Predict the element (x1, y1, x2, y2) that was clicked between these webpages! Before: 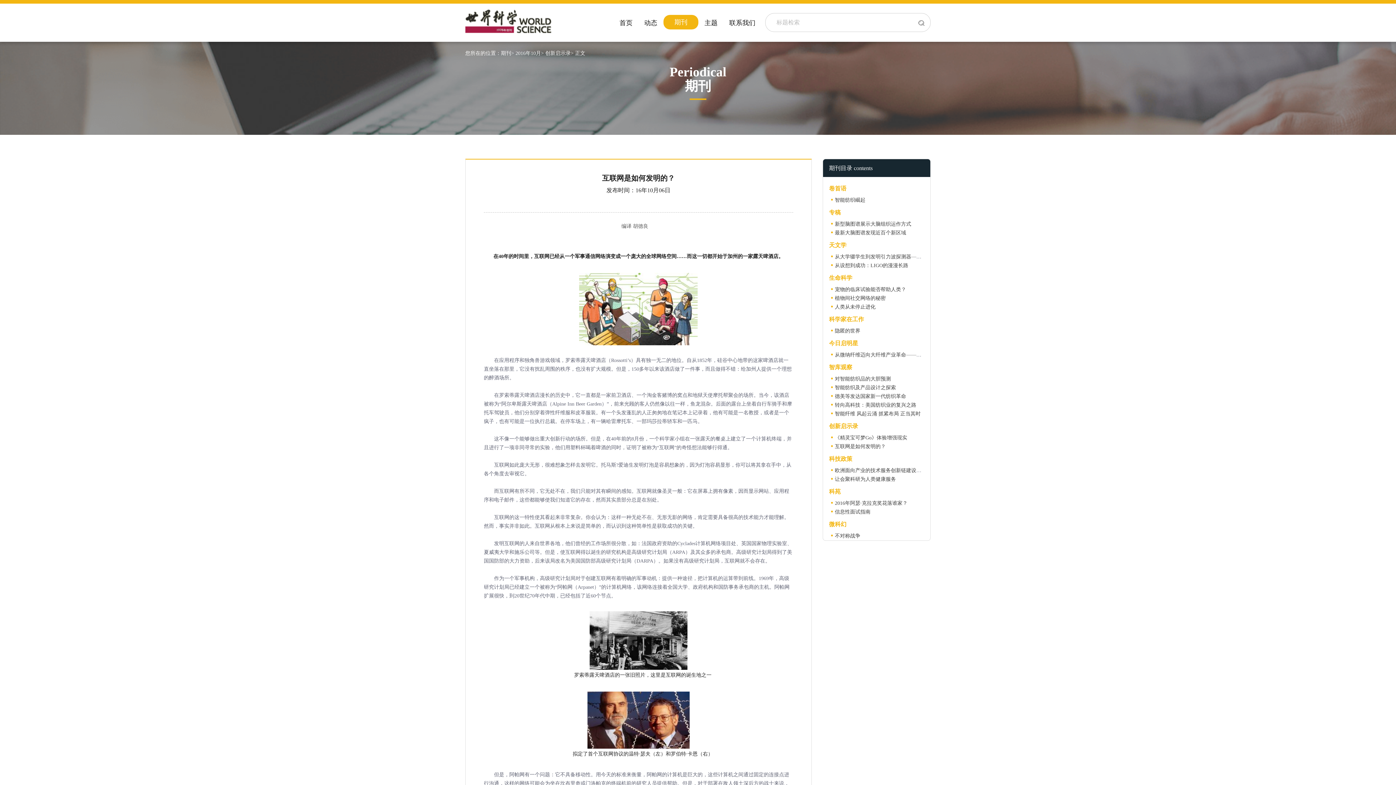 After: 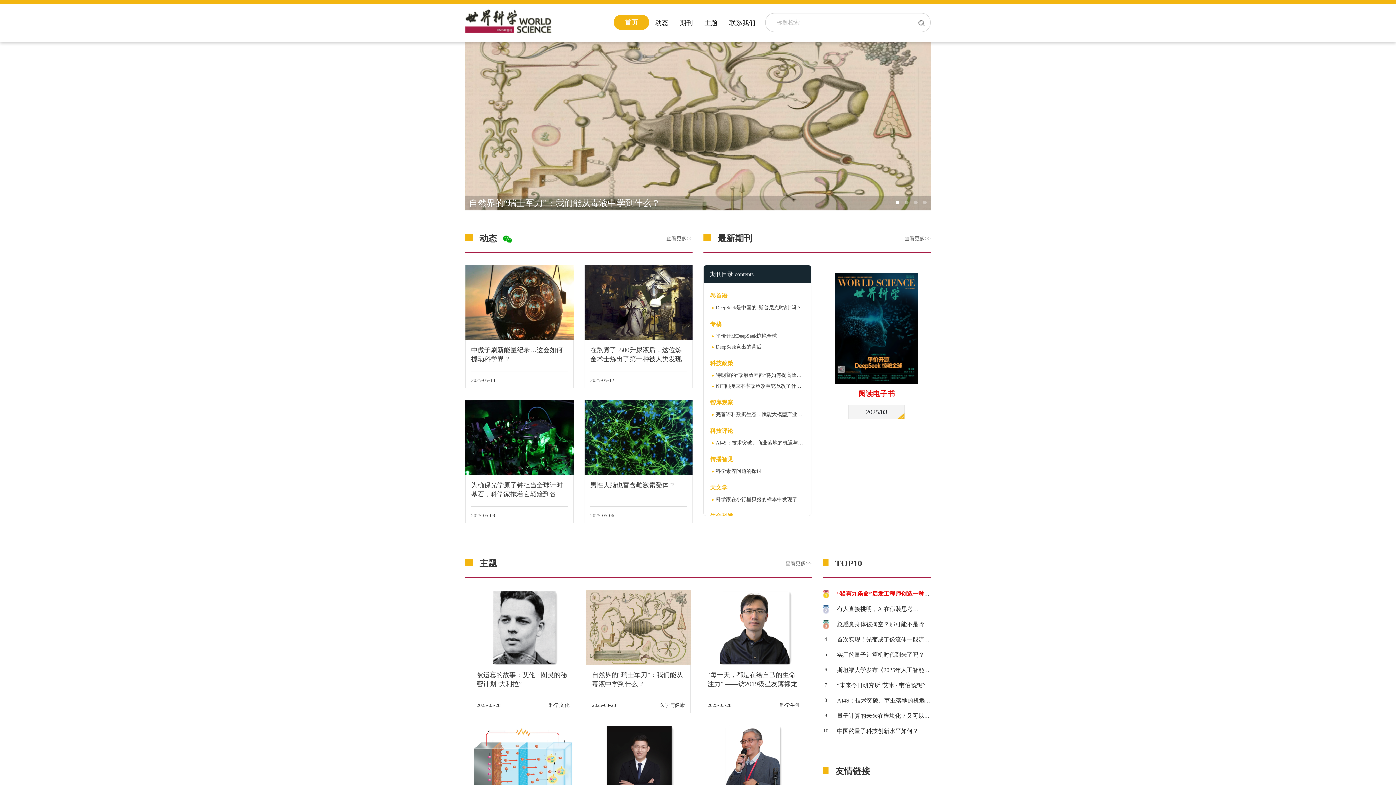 Action: bbox: (465, 17, 551, 23)